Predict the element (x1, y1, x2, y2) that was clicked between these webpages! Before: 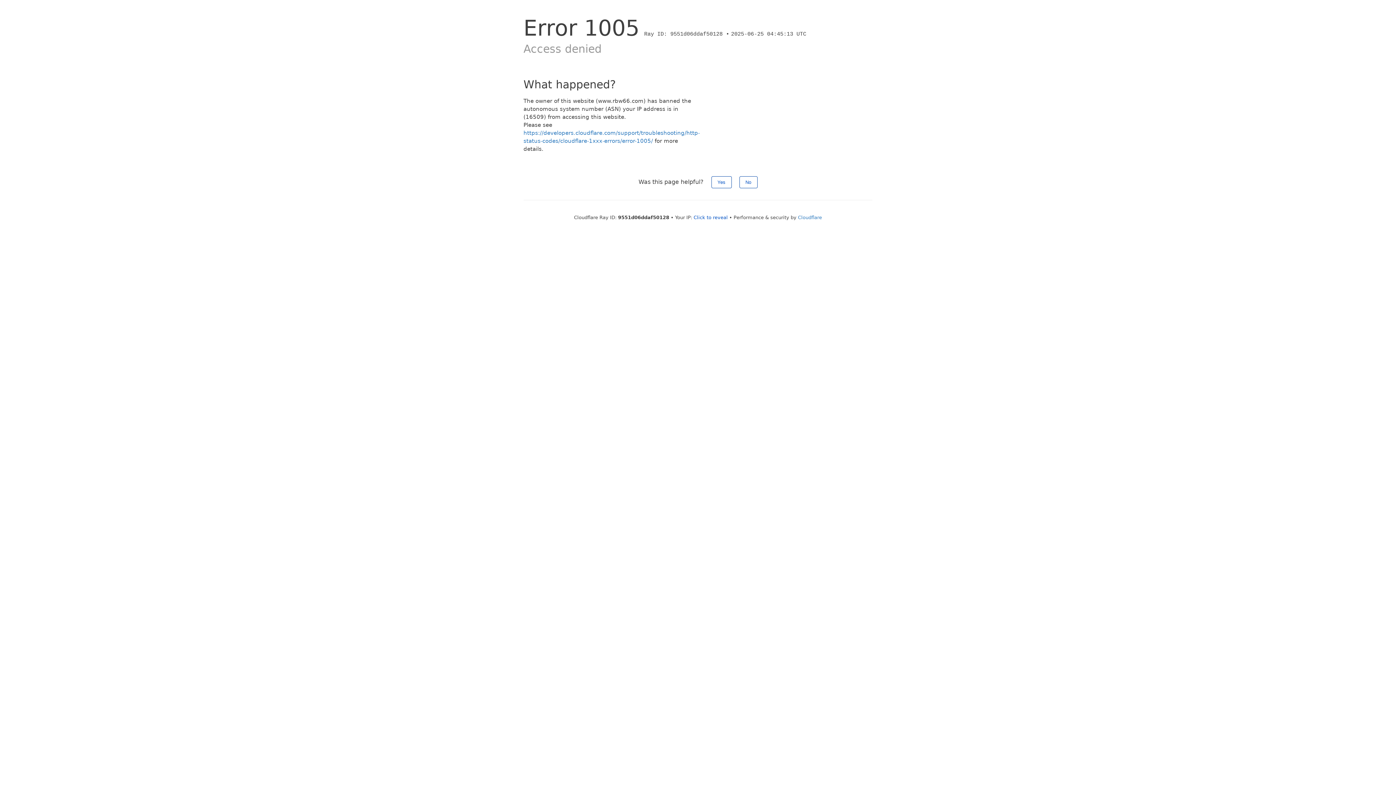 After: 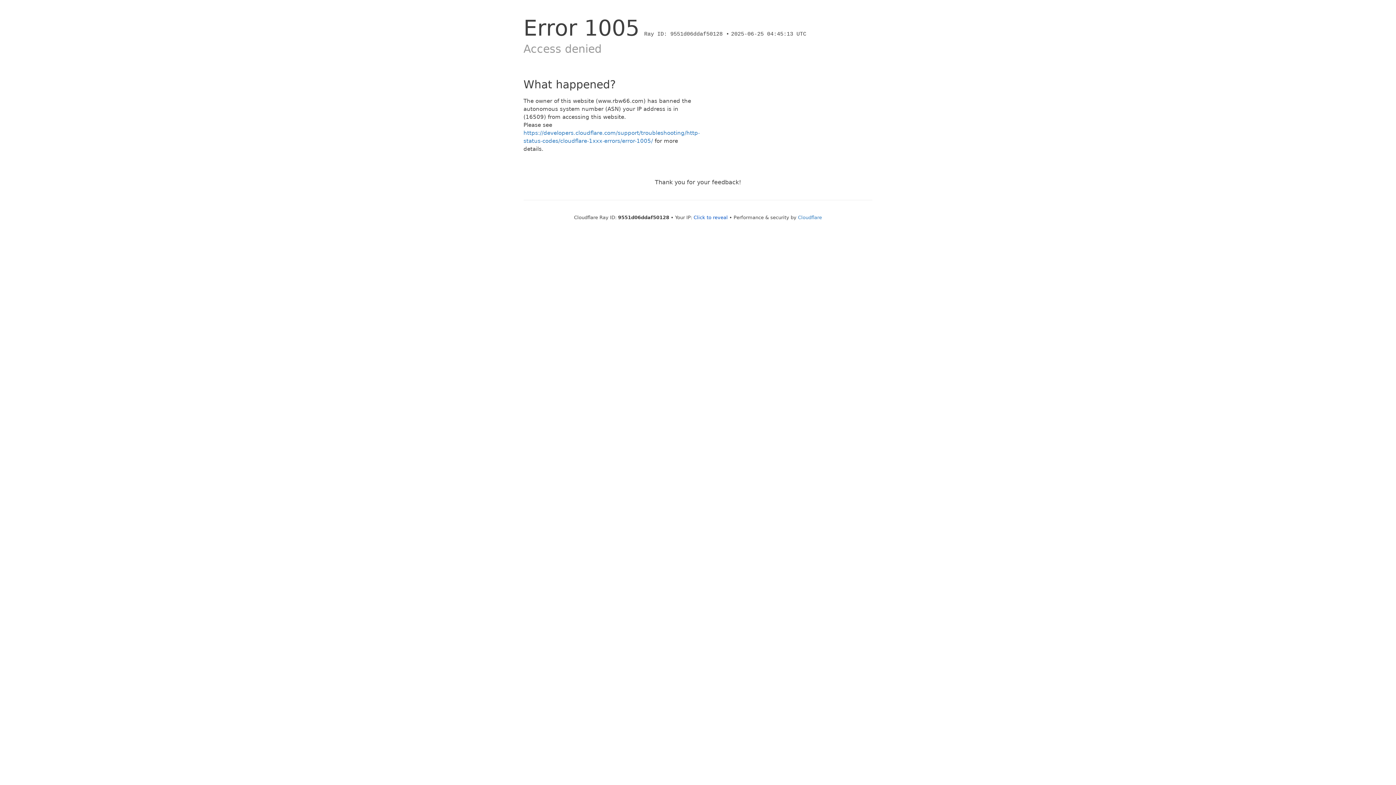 Action: bbox: (739, 176, 757, 188) label: No